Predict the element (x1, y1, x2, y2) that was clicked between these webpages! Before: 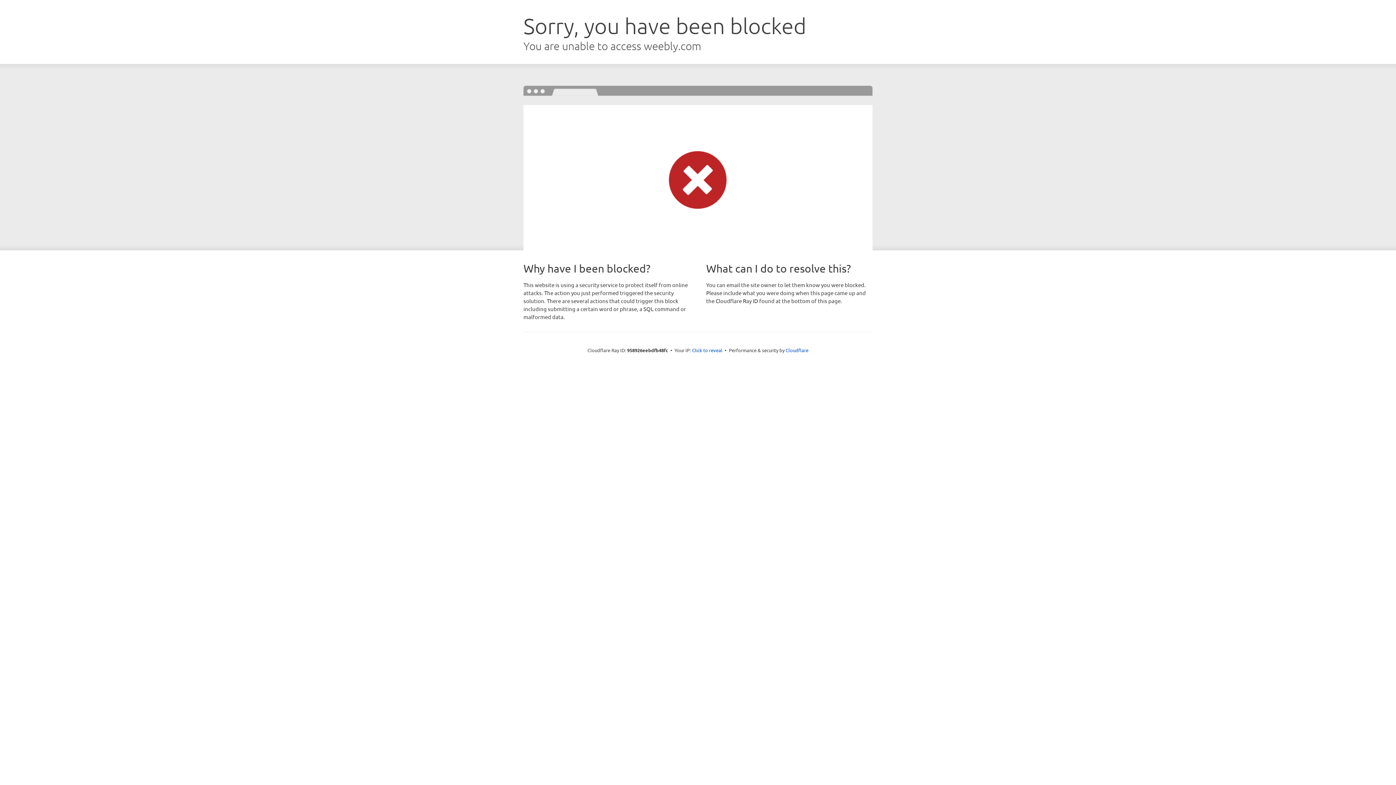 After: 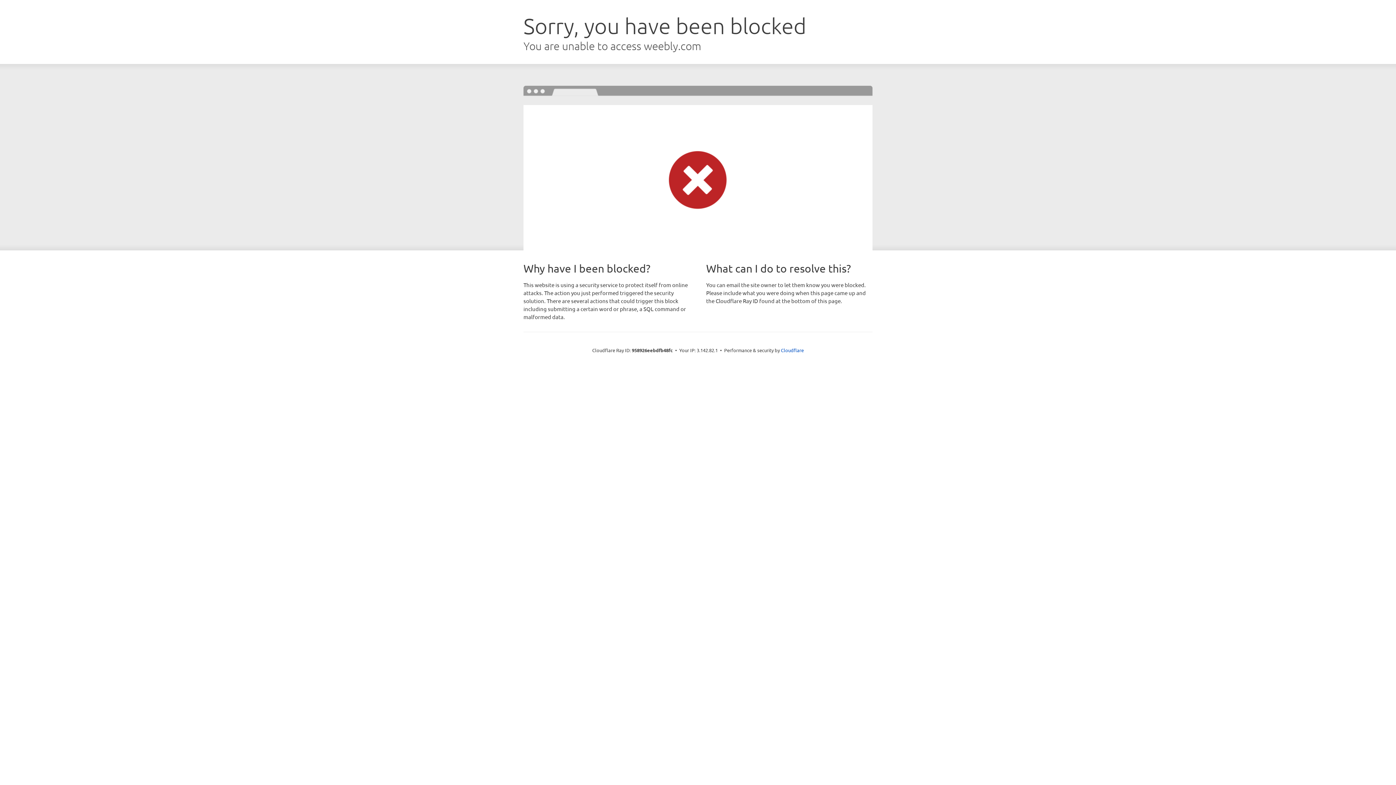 Action: bbox: (692, 346, 722, 353) label: Click to reveal